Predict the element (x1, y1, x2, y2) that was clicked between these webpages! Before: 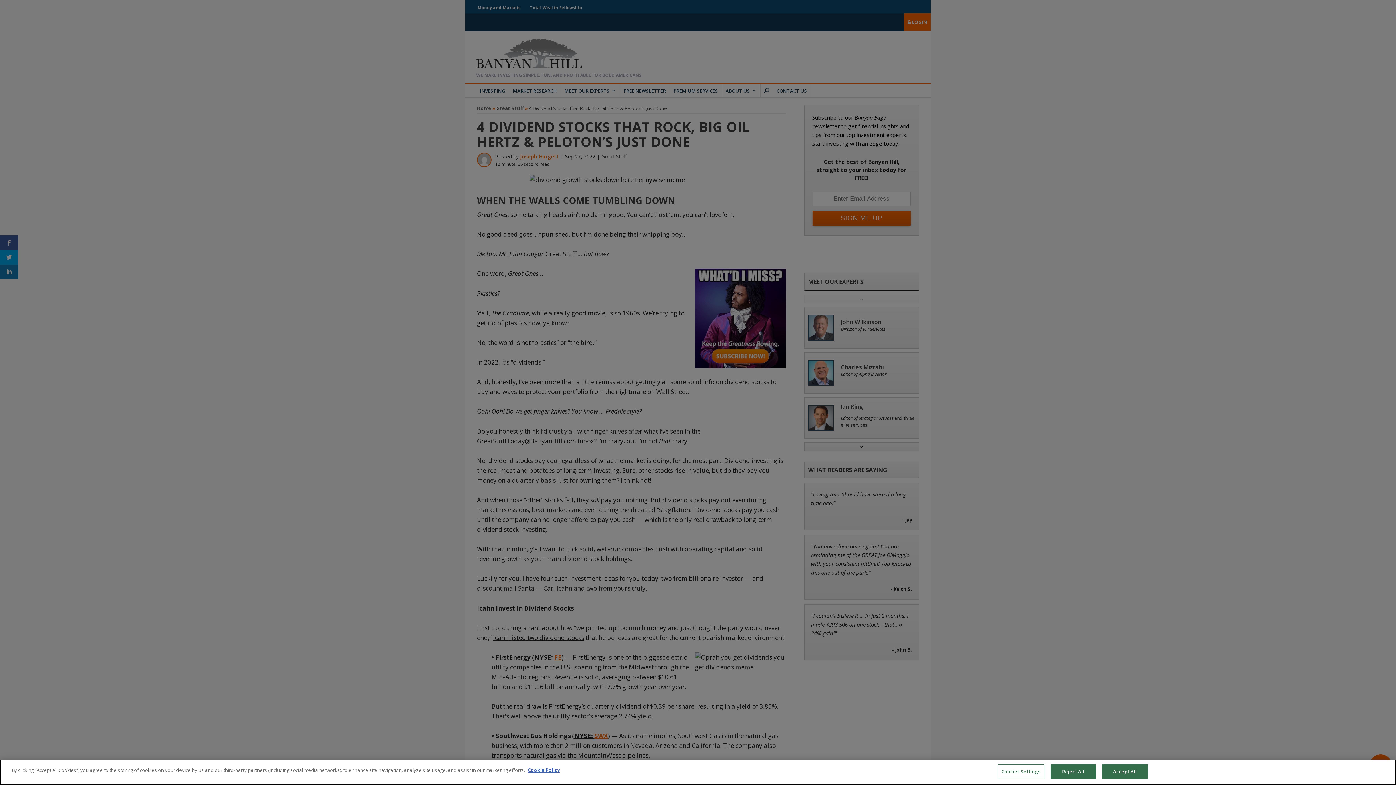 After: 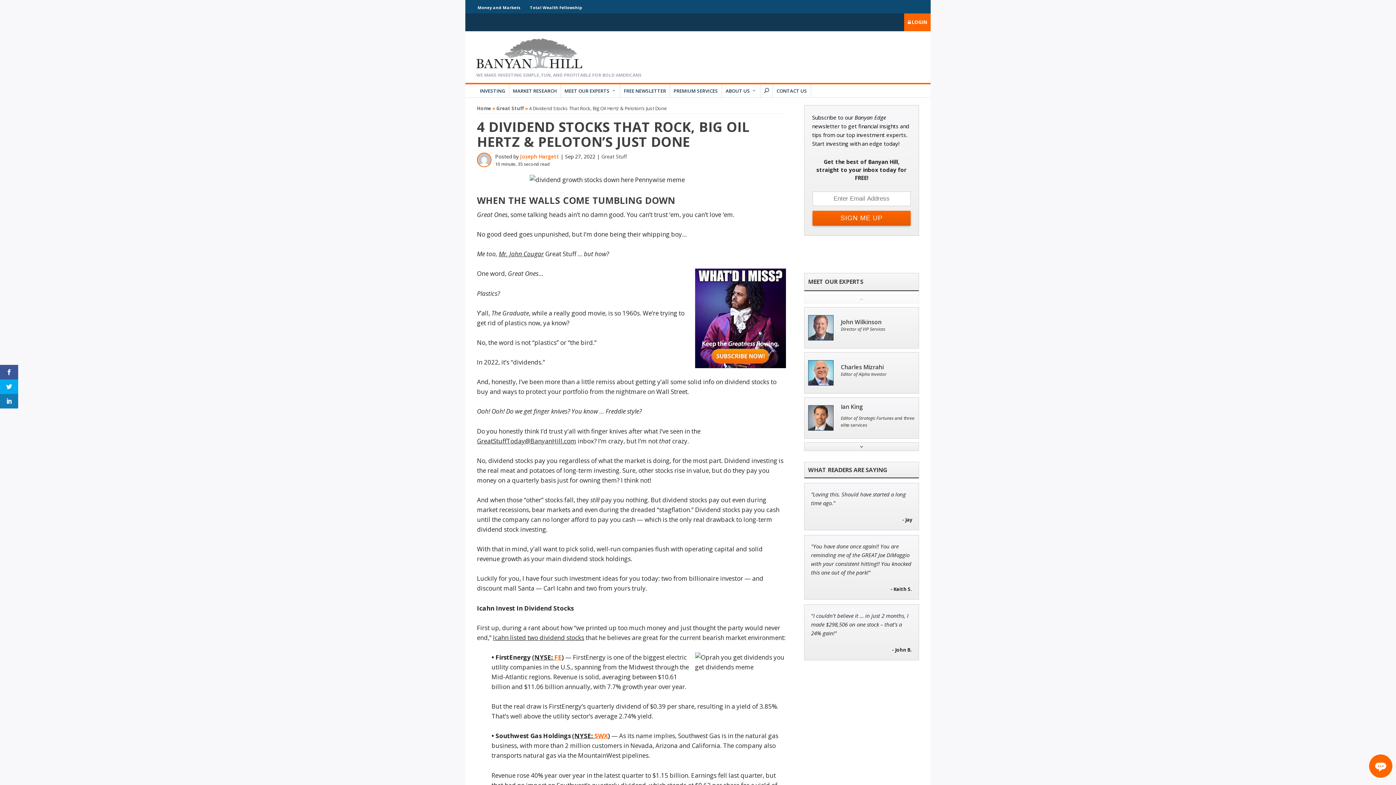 Action: label: Accept All bbox: (1102, 764, 1147, 779)